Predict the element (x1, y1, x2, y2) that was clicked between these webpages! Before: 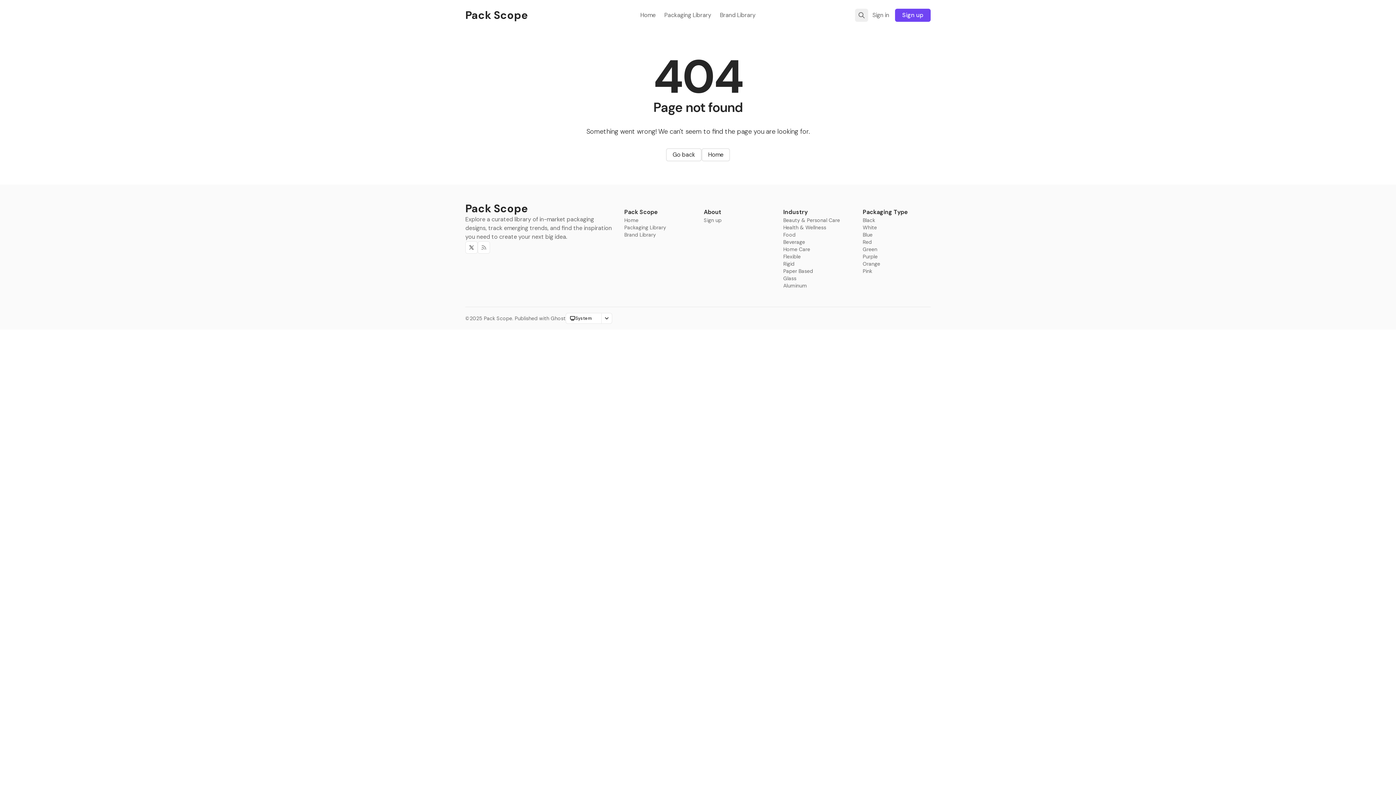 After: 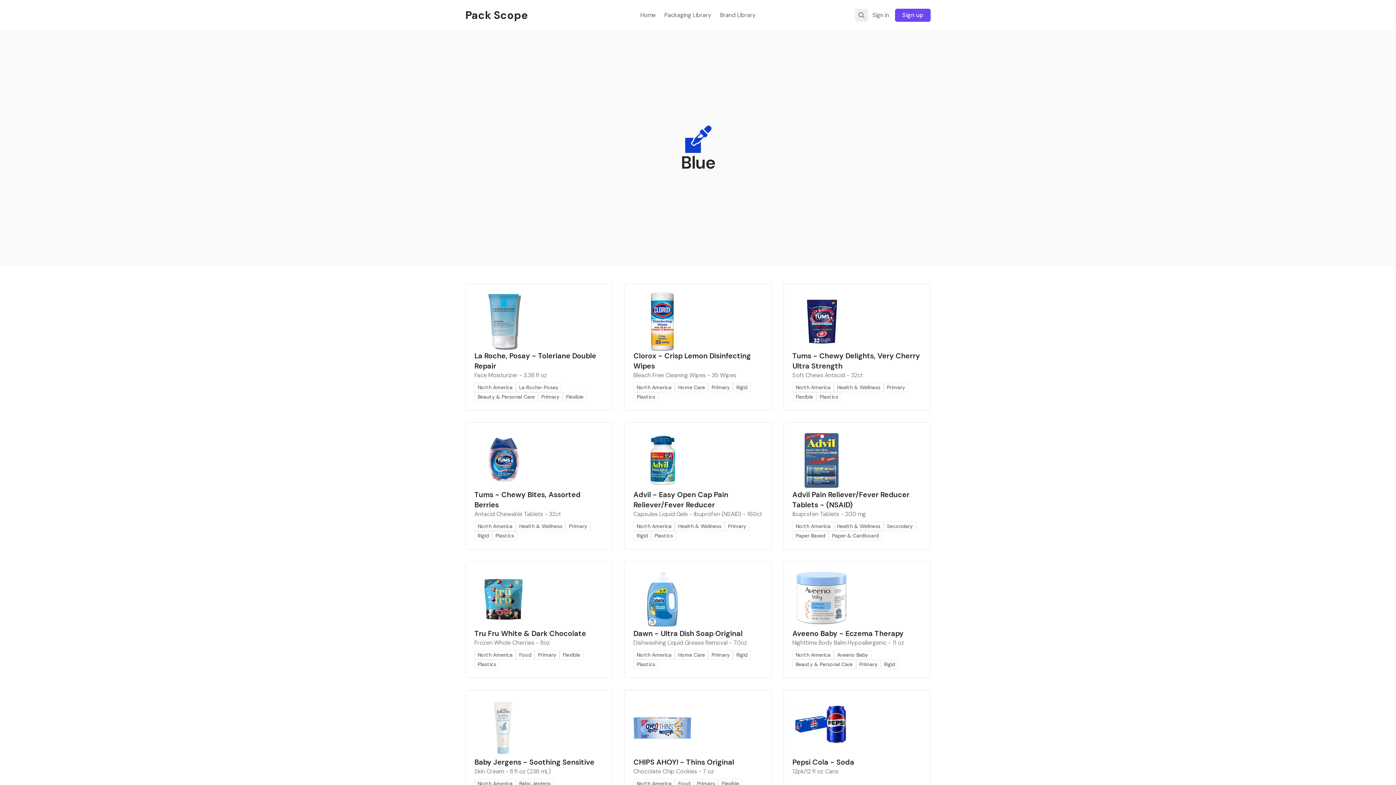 Action: label: Blue bbox: (863, 231, 872, 238)